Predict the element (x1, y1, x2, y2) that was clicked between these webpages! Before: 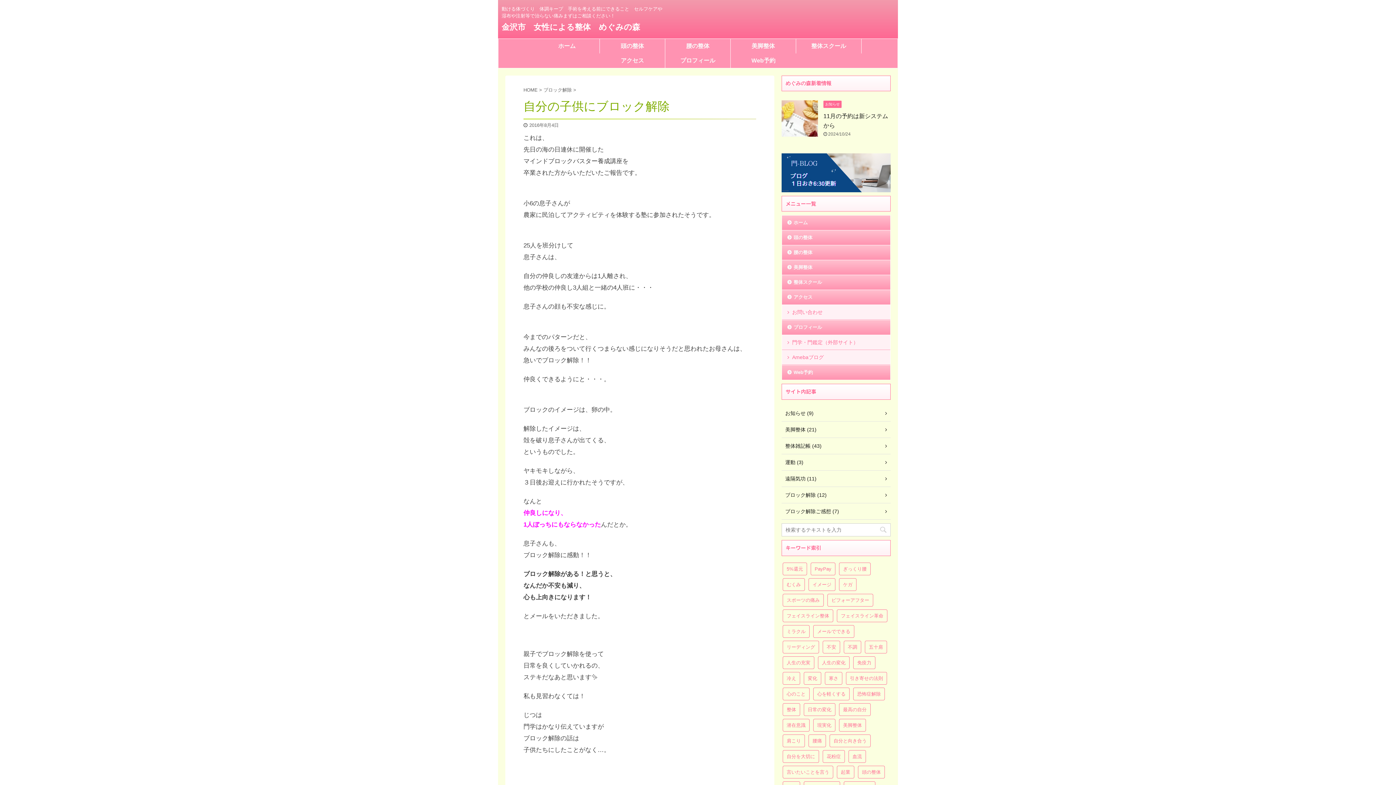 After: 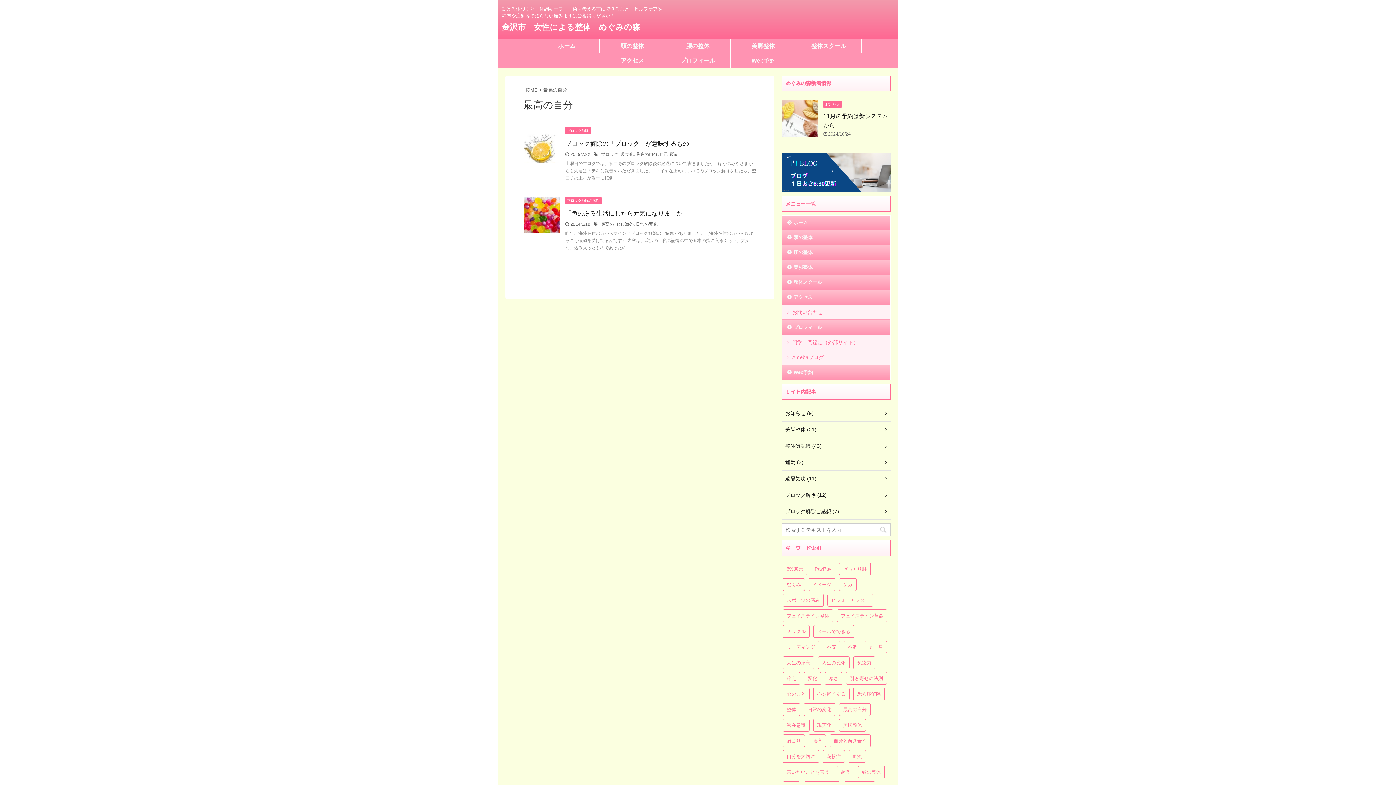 Action: bbox: (839, 703, 870, 716) label: 最高の自分 (2個の項目)